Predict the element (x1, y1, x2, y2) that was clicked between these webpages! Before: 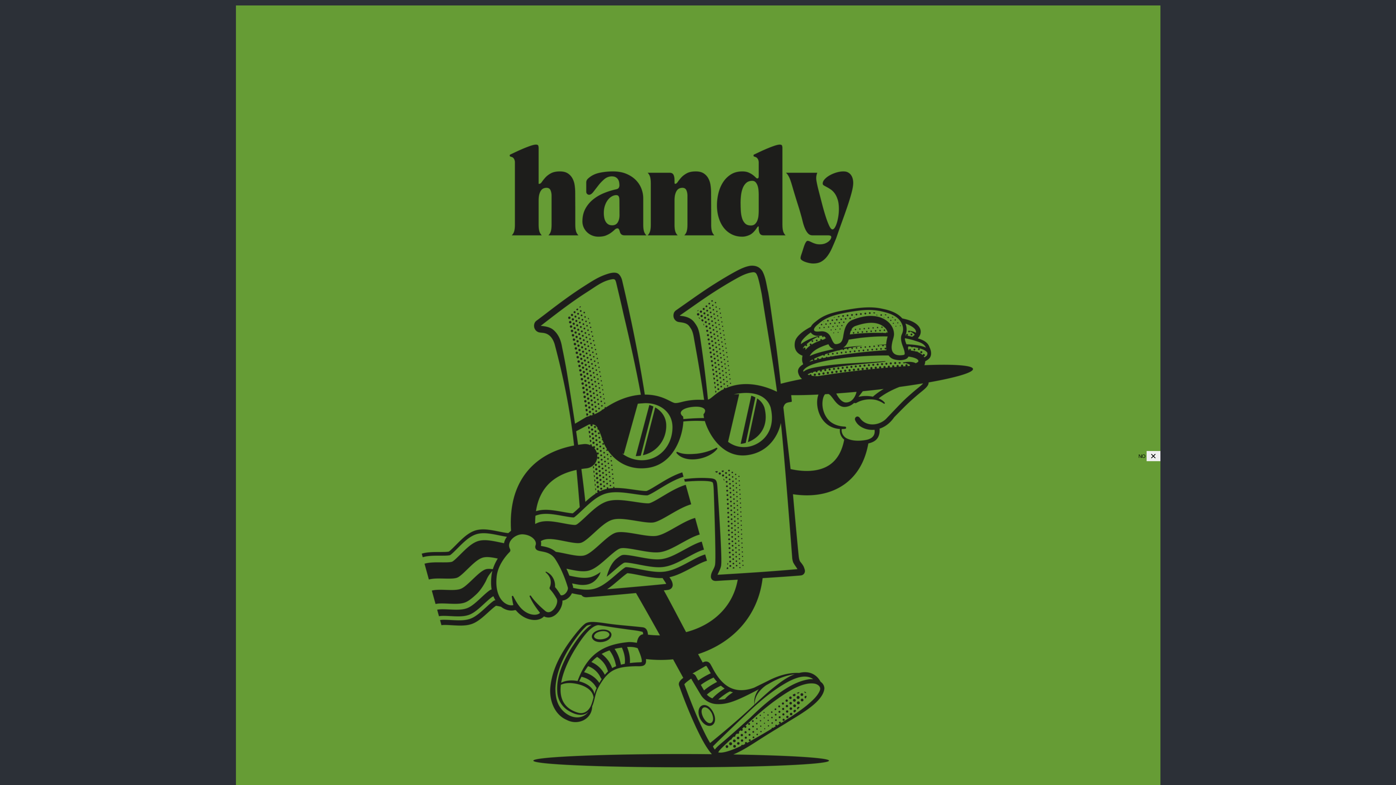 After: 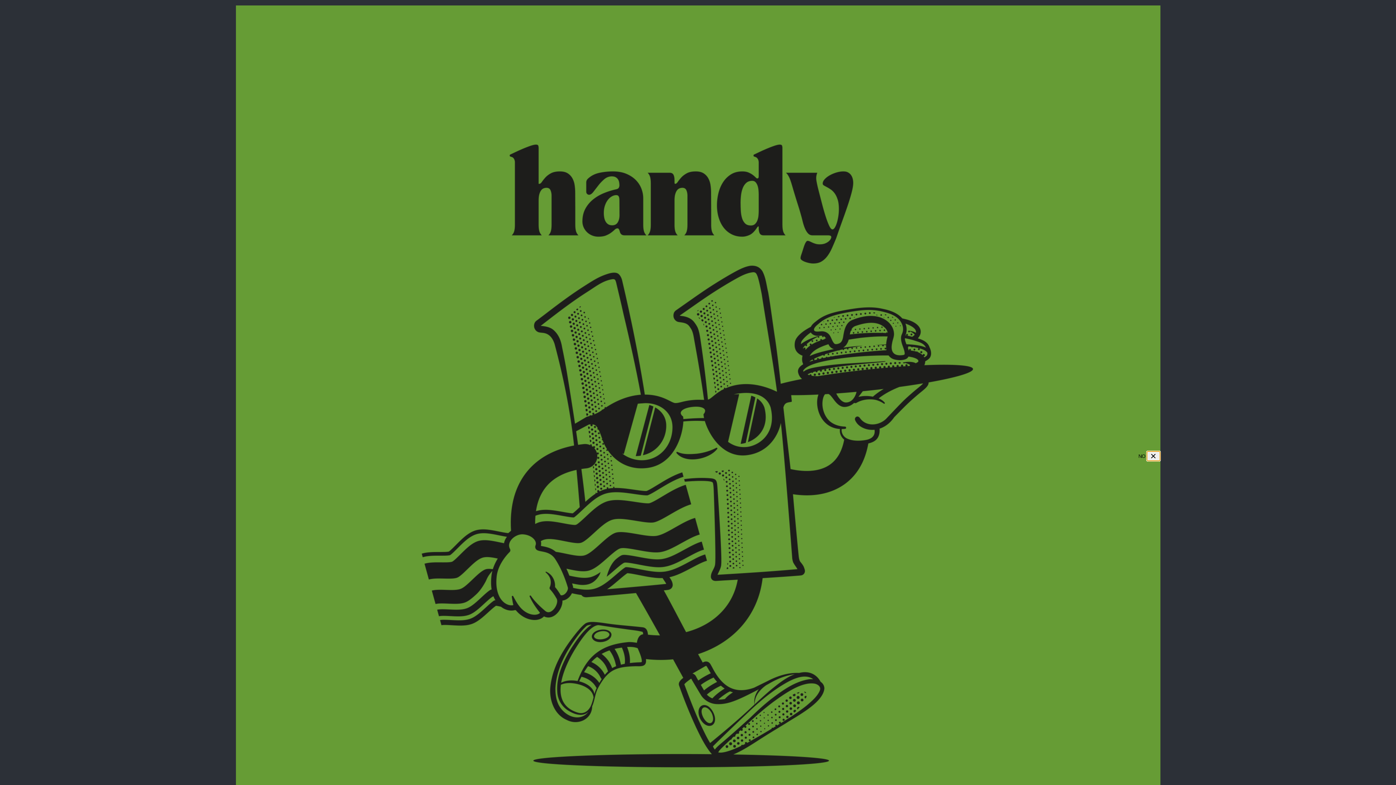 Action: bbox: (1146, 451, 1160, 461)